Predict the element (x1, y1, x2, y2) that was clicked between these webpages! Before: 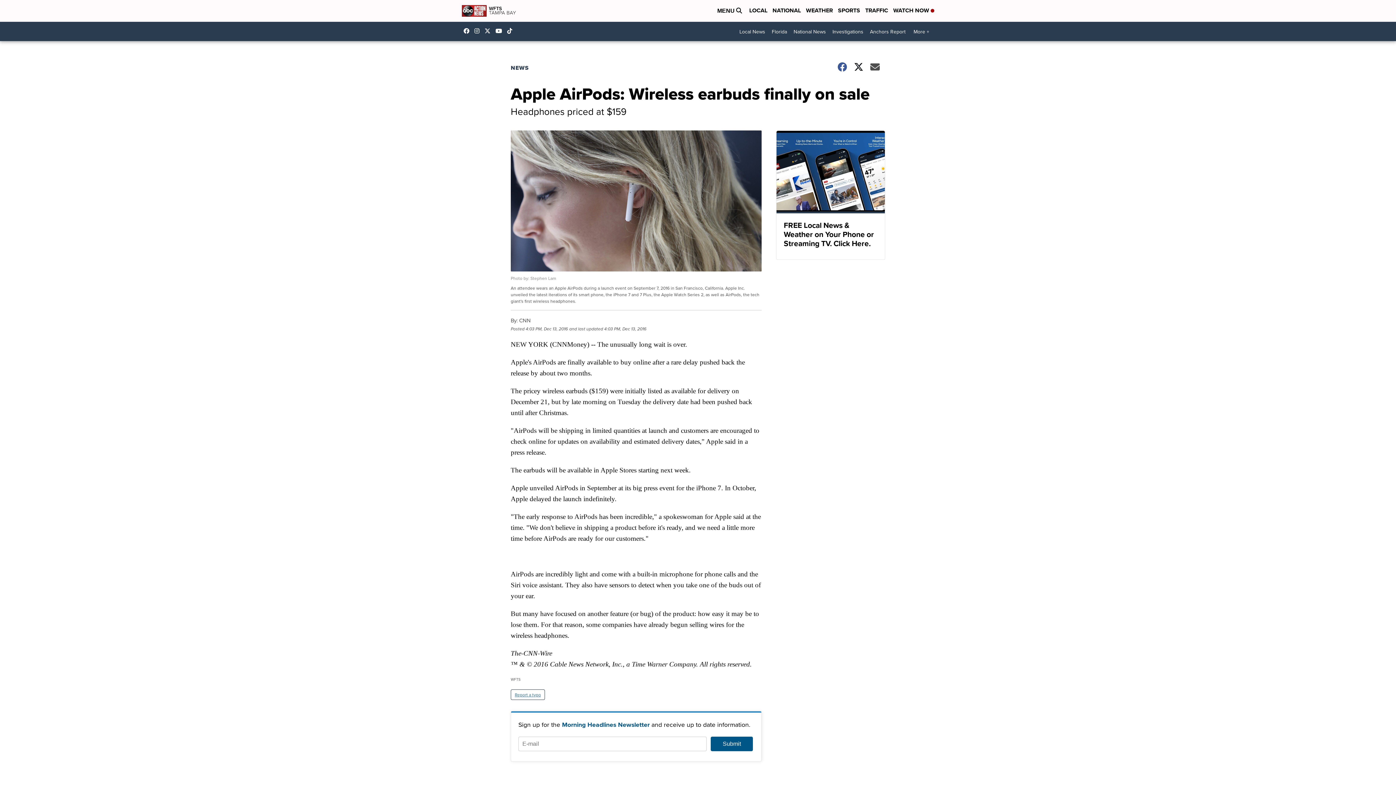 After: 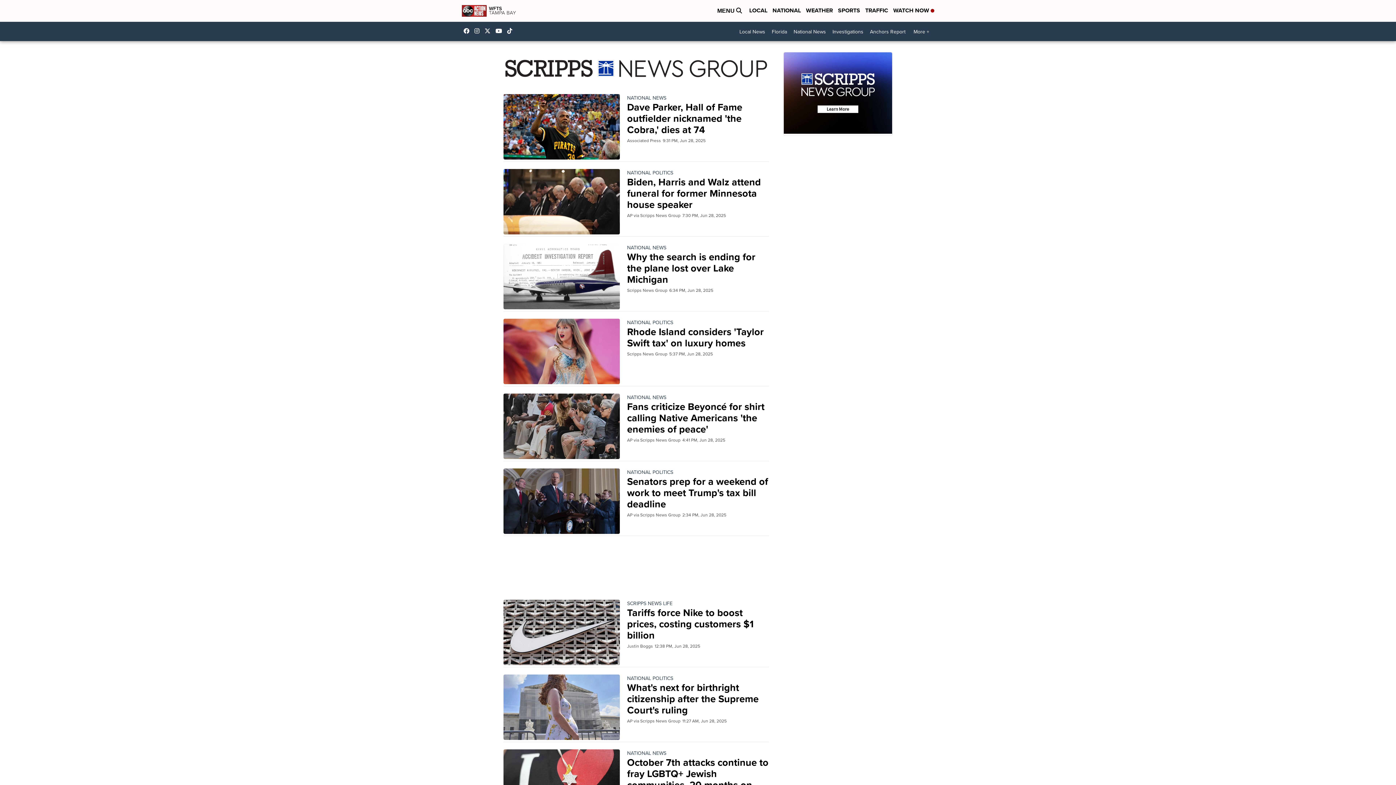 Action: bbox: (790, 25, 829, 37) label: National News